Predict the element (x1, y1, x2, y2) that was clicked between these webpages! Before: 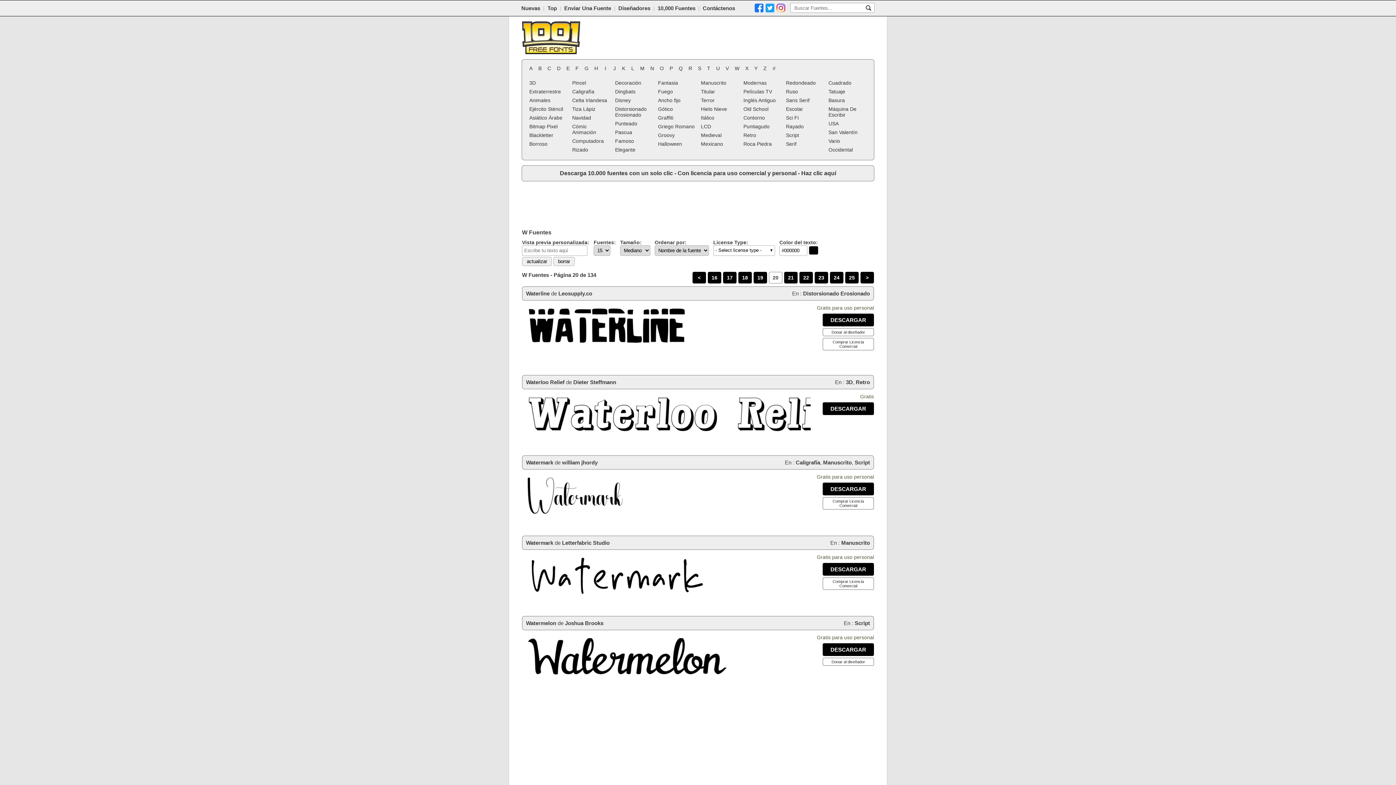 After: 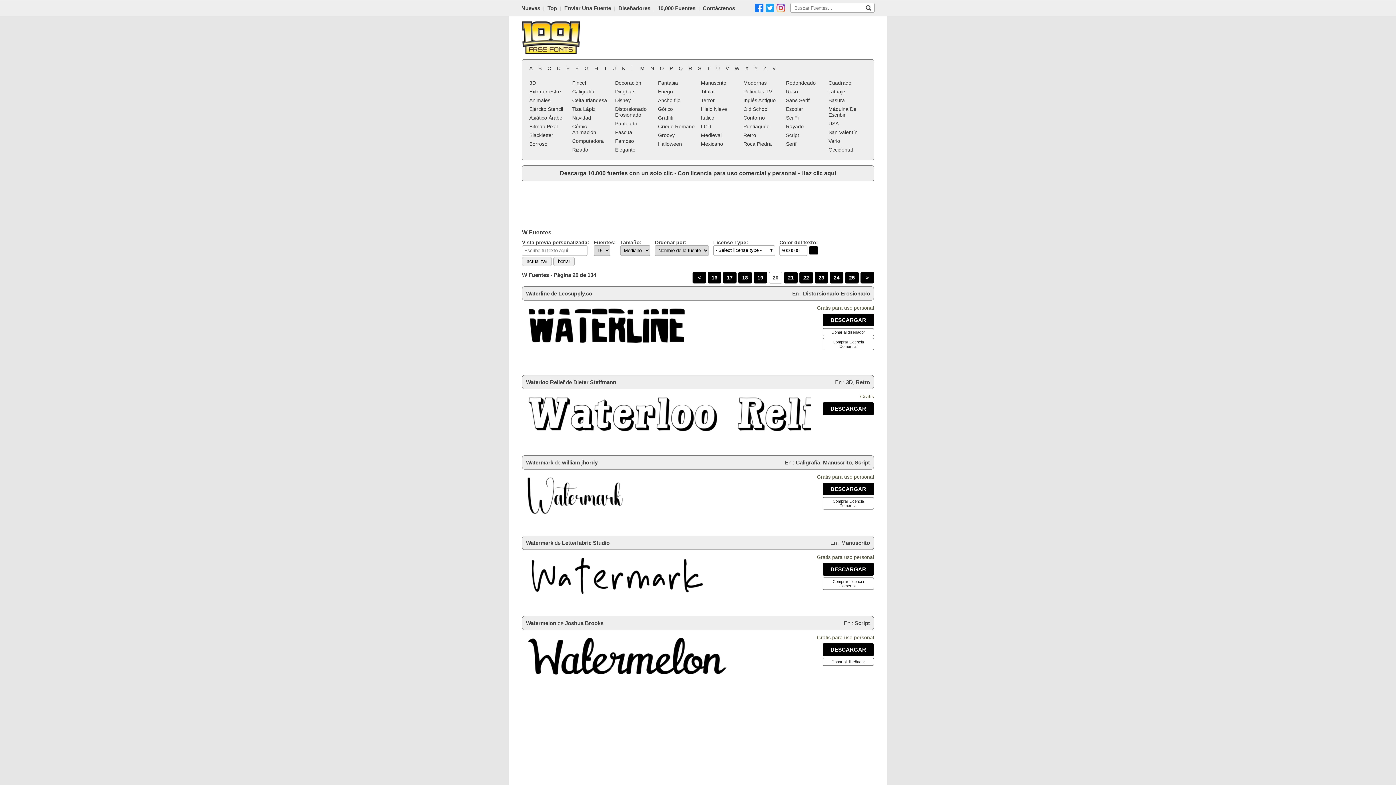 Action: bbox: (831, 660, 865, 664) label: Donar al diseñador